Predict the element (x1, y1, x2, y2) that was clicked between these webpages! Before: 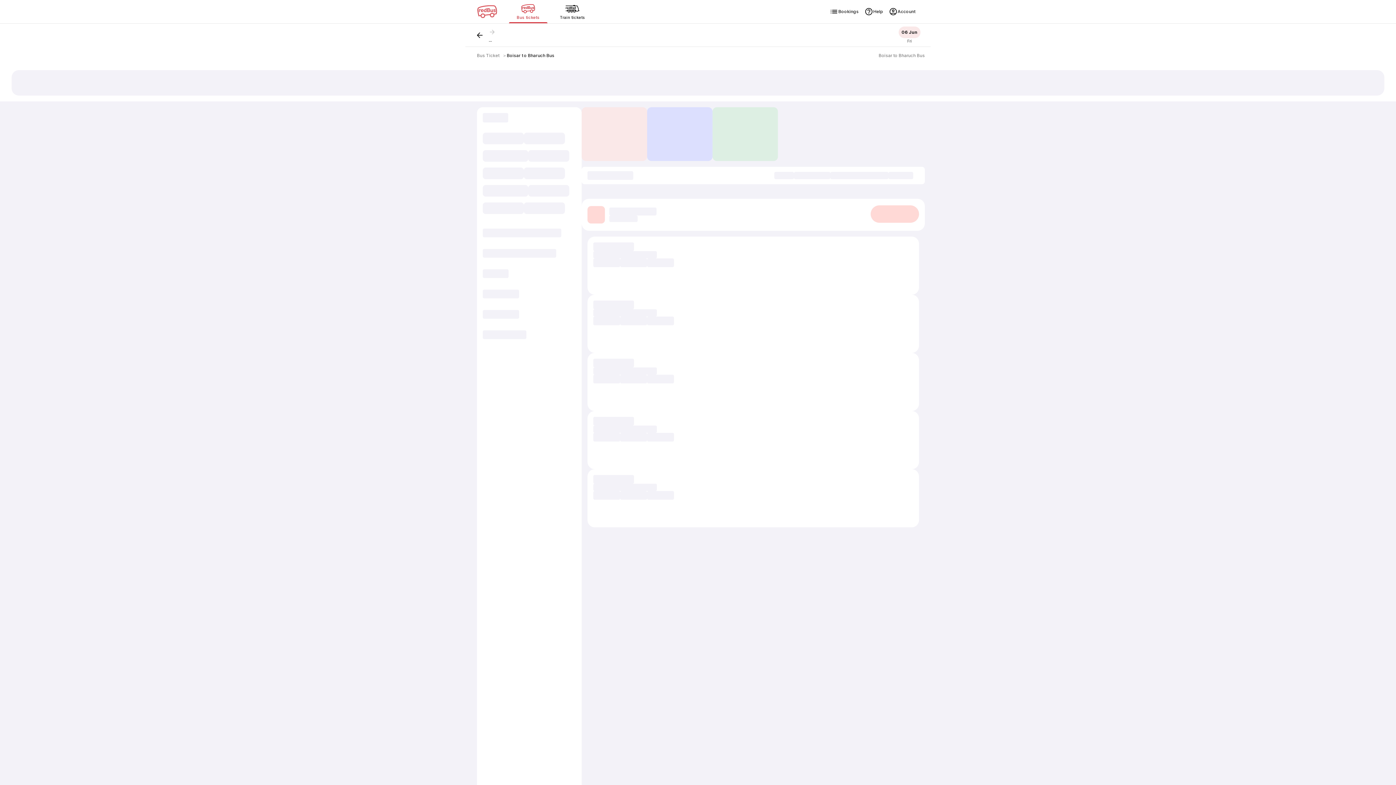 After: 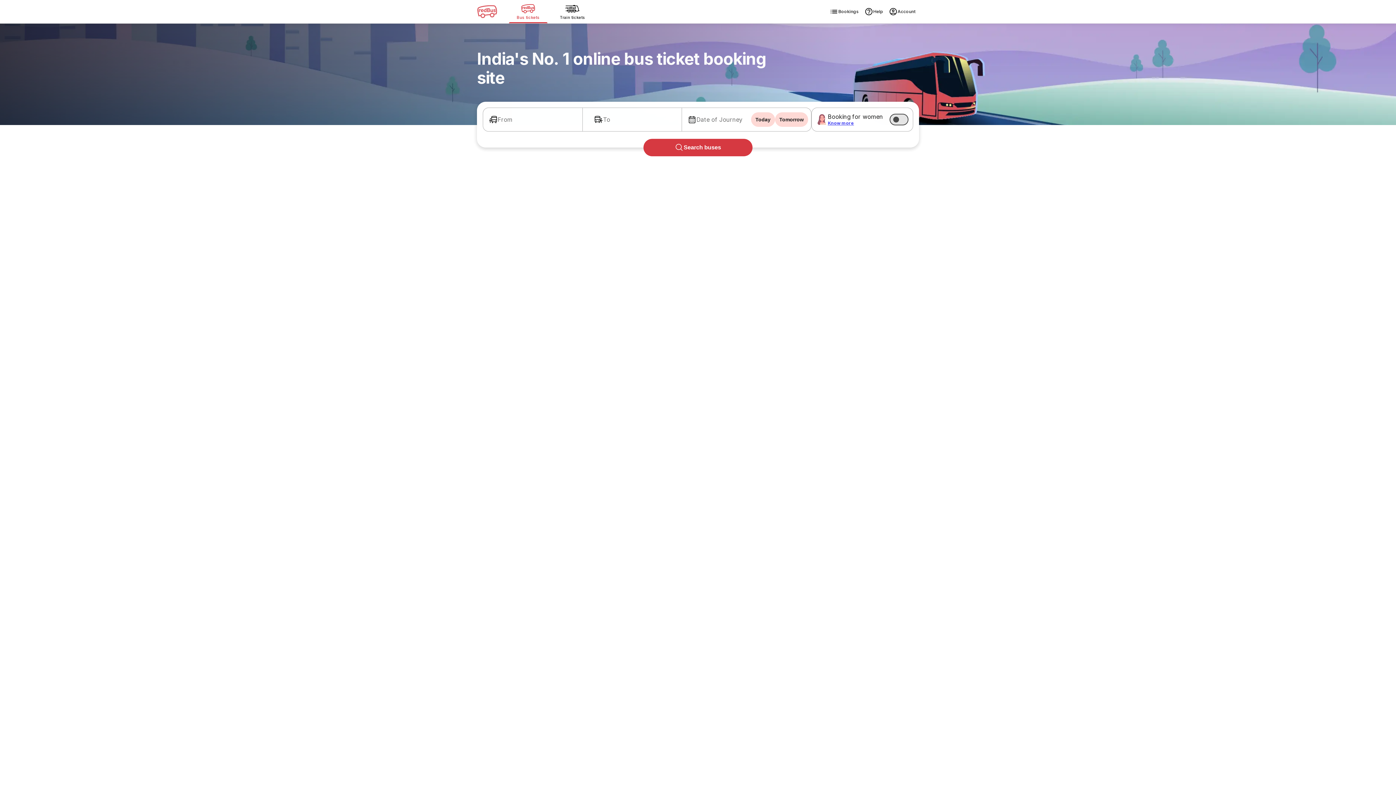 Action: label: Bus Ticket bbox: (477, 52, 499, 58)